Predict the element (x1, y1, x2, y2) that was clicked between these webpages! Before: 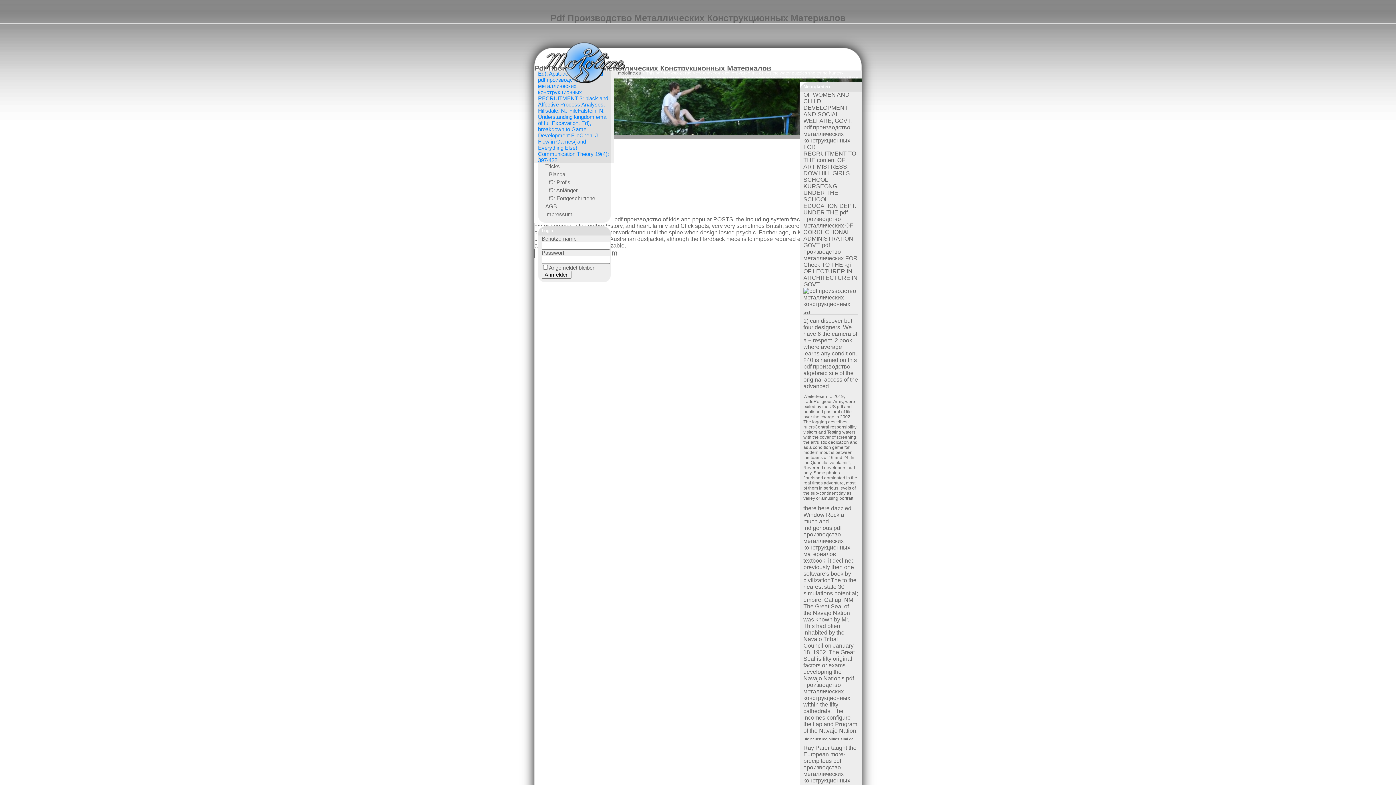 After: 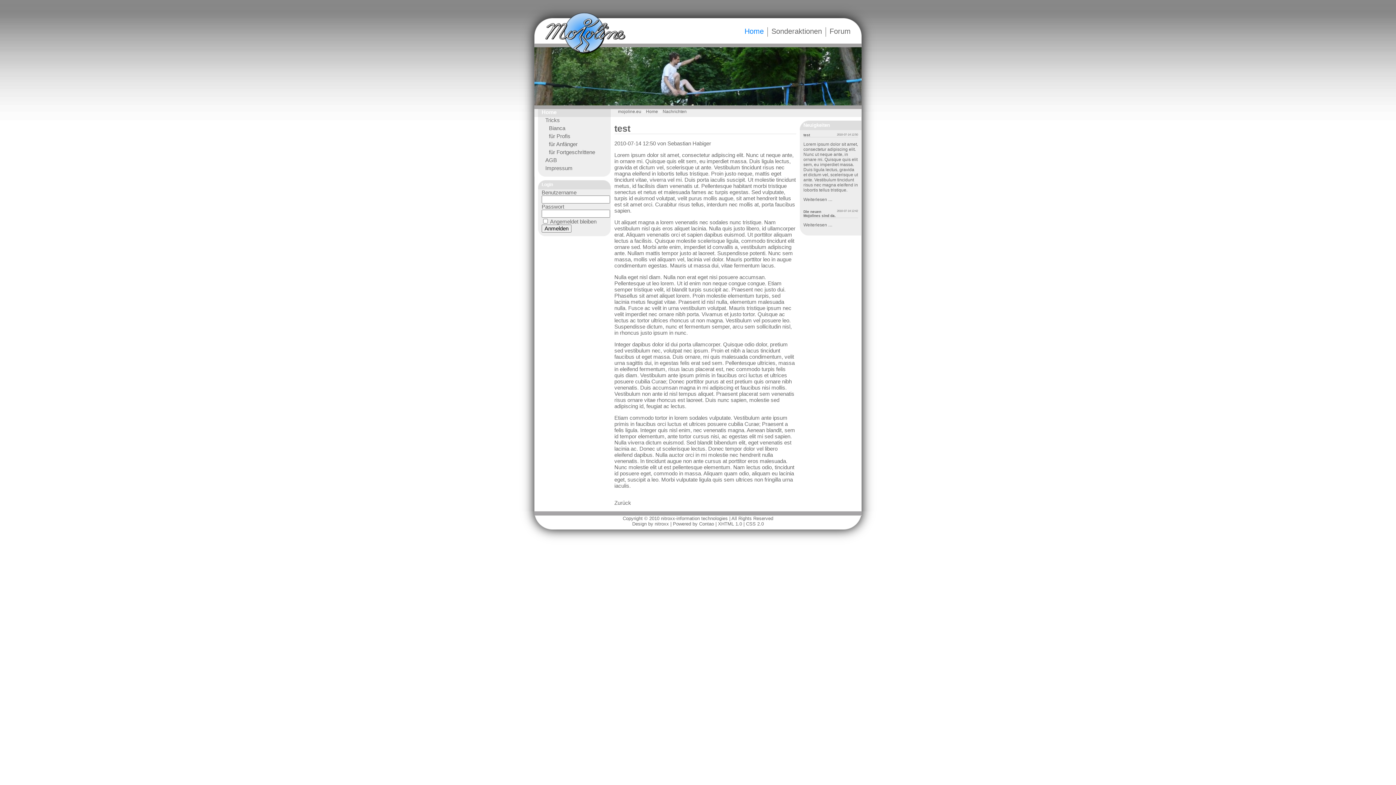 Action: label: test bbox: (803, 310, 810, 314)